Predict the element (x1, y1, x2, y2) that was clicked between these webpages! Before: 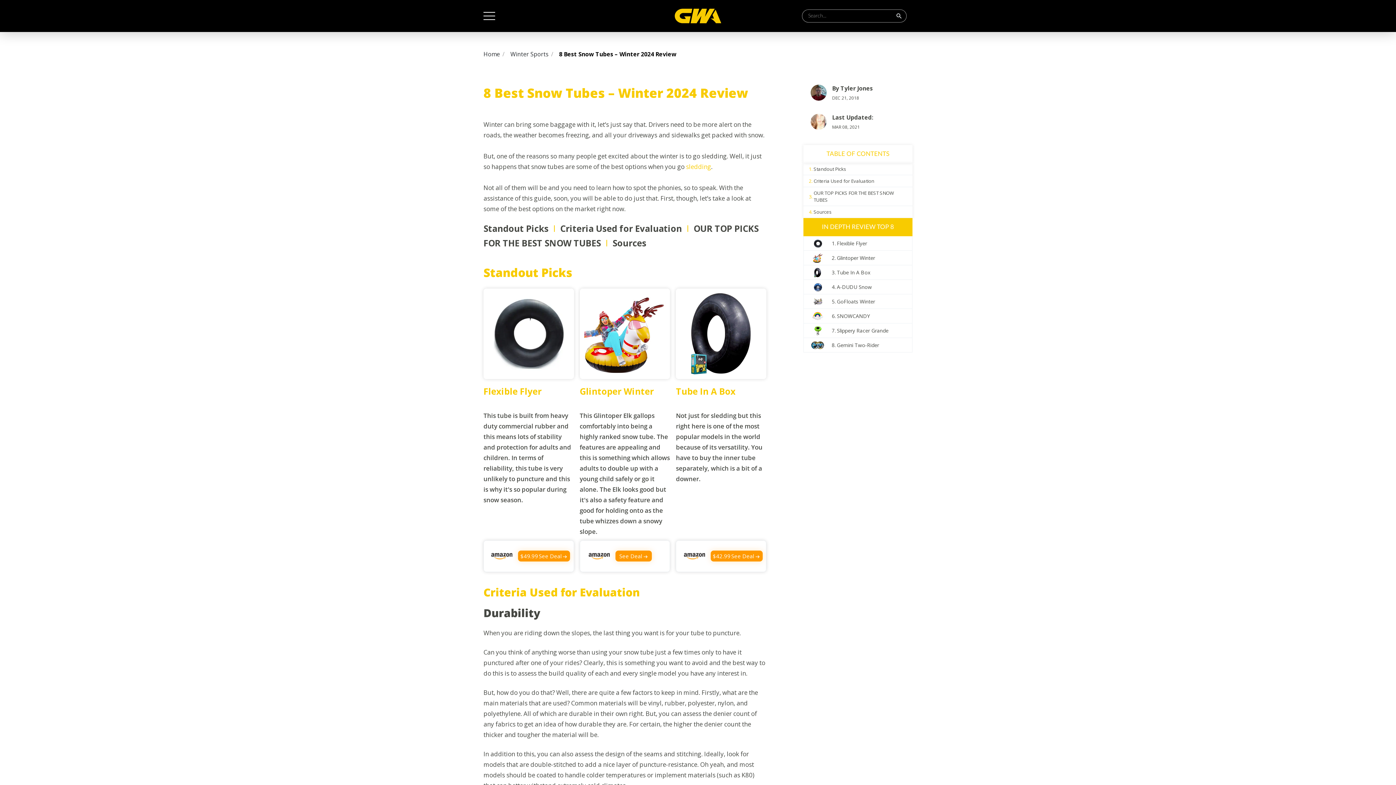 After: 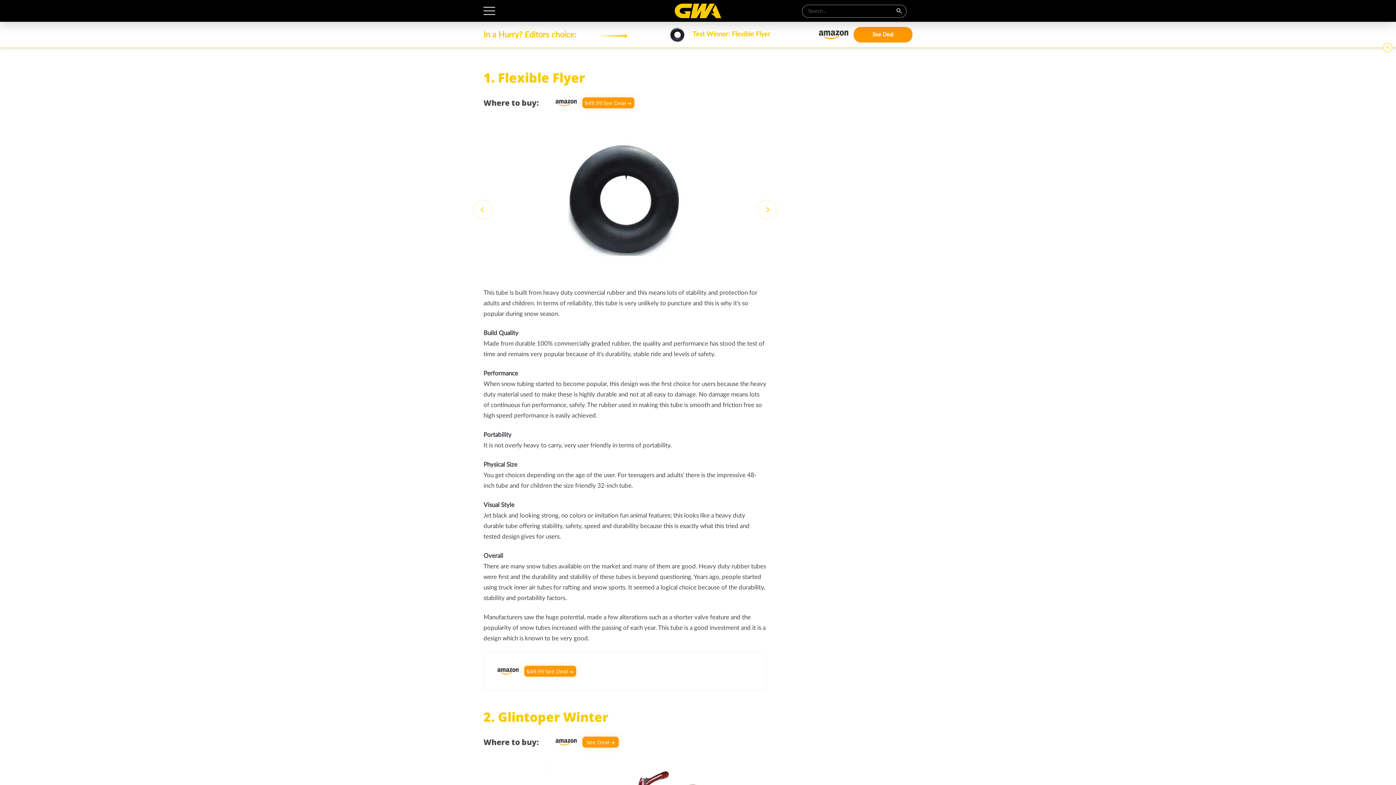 Action: bbox: (813, 189, 909, 203) label: OUR TOP PICKS FOR THE BEST SNOW TUBES